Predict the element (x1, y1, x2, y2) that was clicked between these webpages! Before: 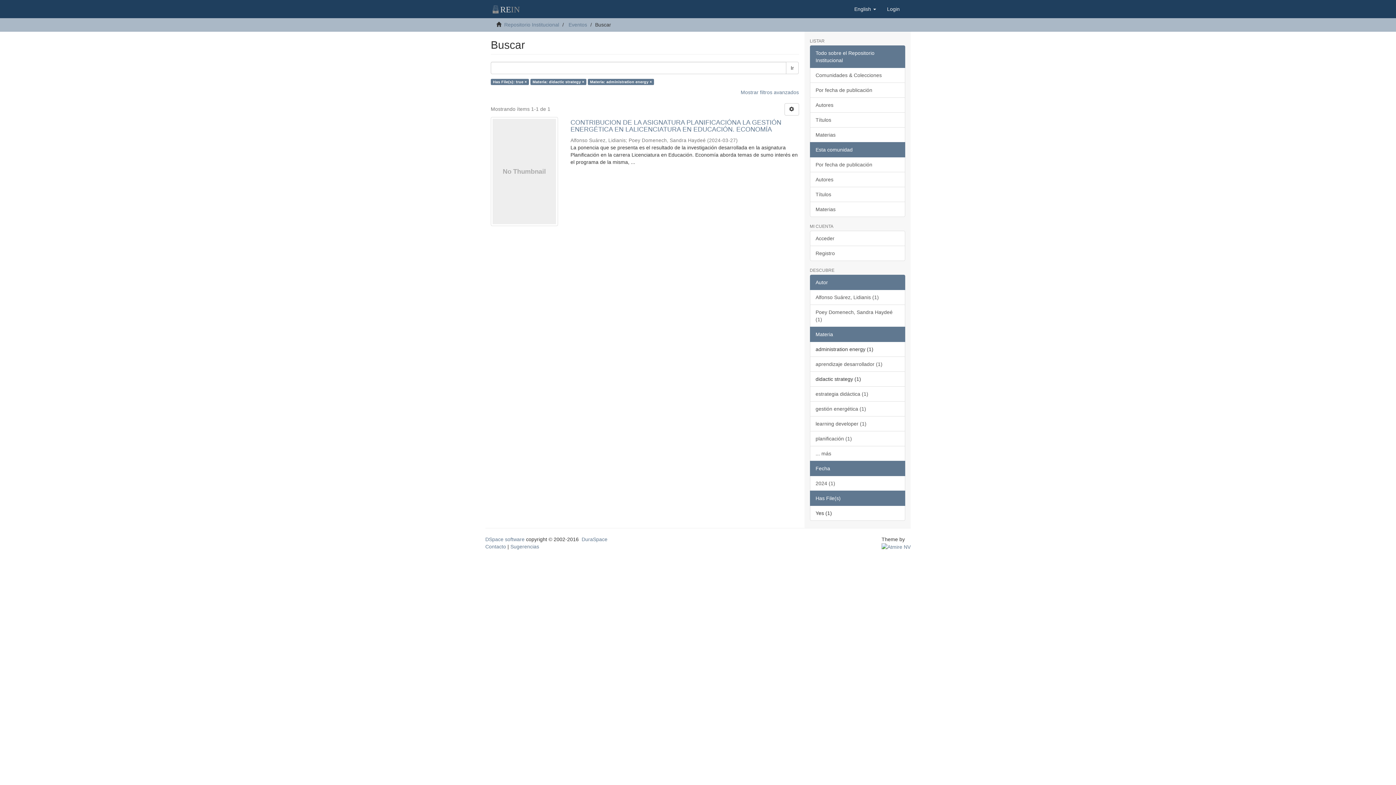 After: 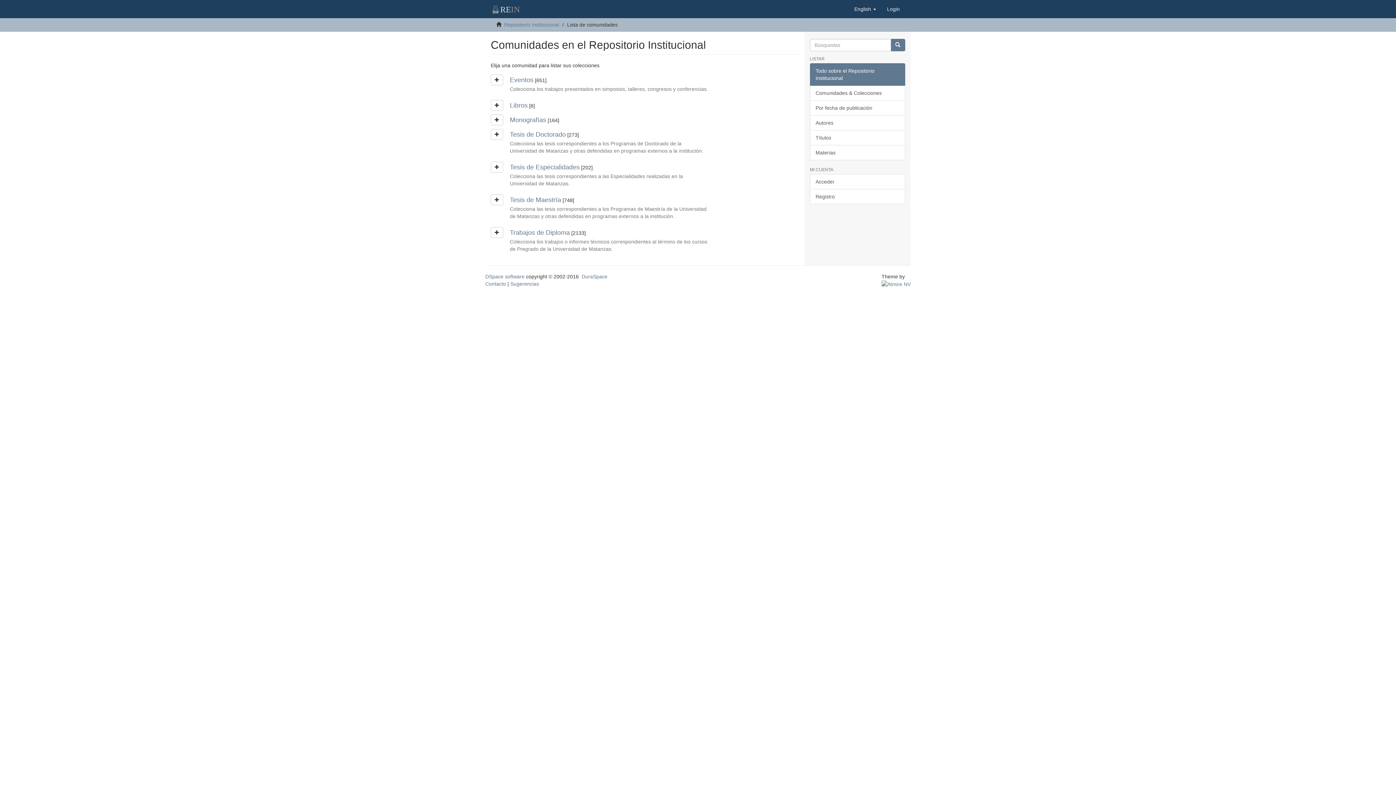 Action: bbox: (810, 67, 905, 82) label: Comunidades & Colecciones